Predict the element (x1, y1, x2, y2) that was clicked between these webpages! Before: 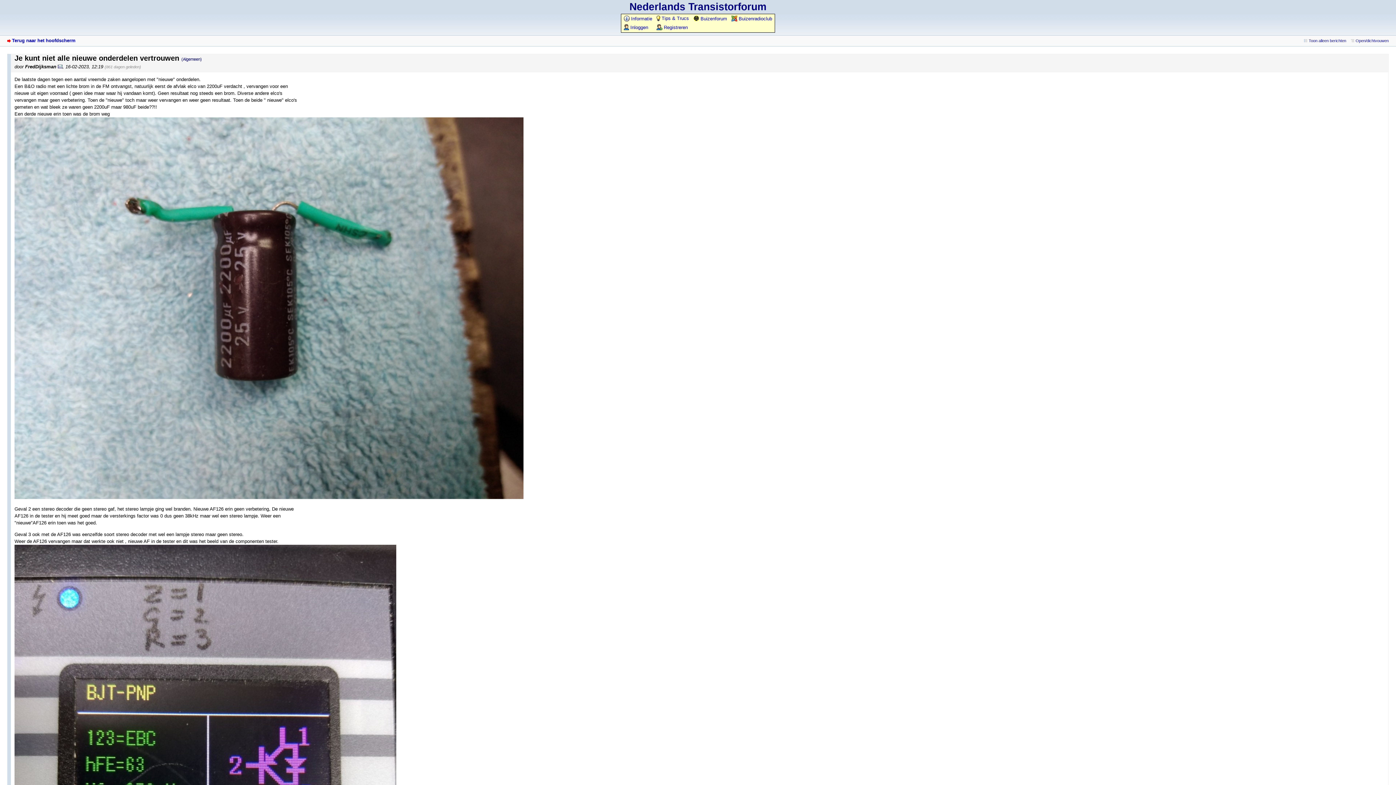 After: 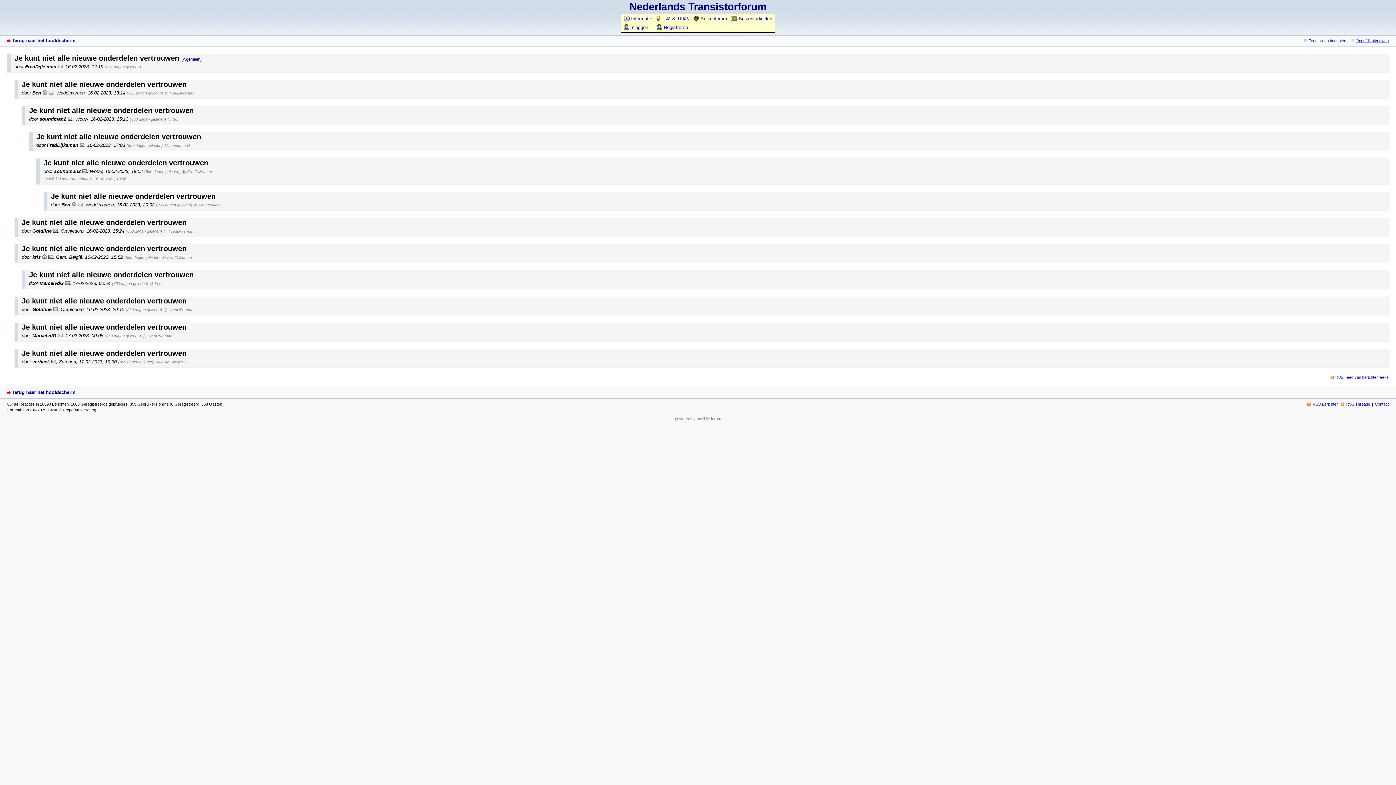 Action: bbox: (1351, 38, 1389, 42) label: Open/dichtvouwen